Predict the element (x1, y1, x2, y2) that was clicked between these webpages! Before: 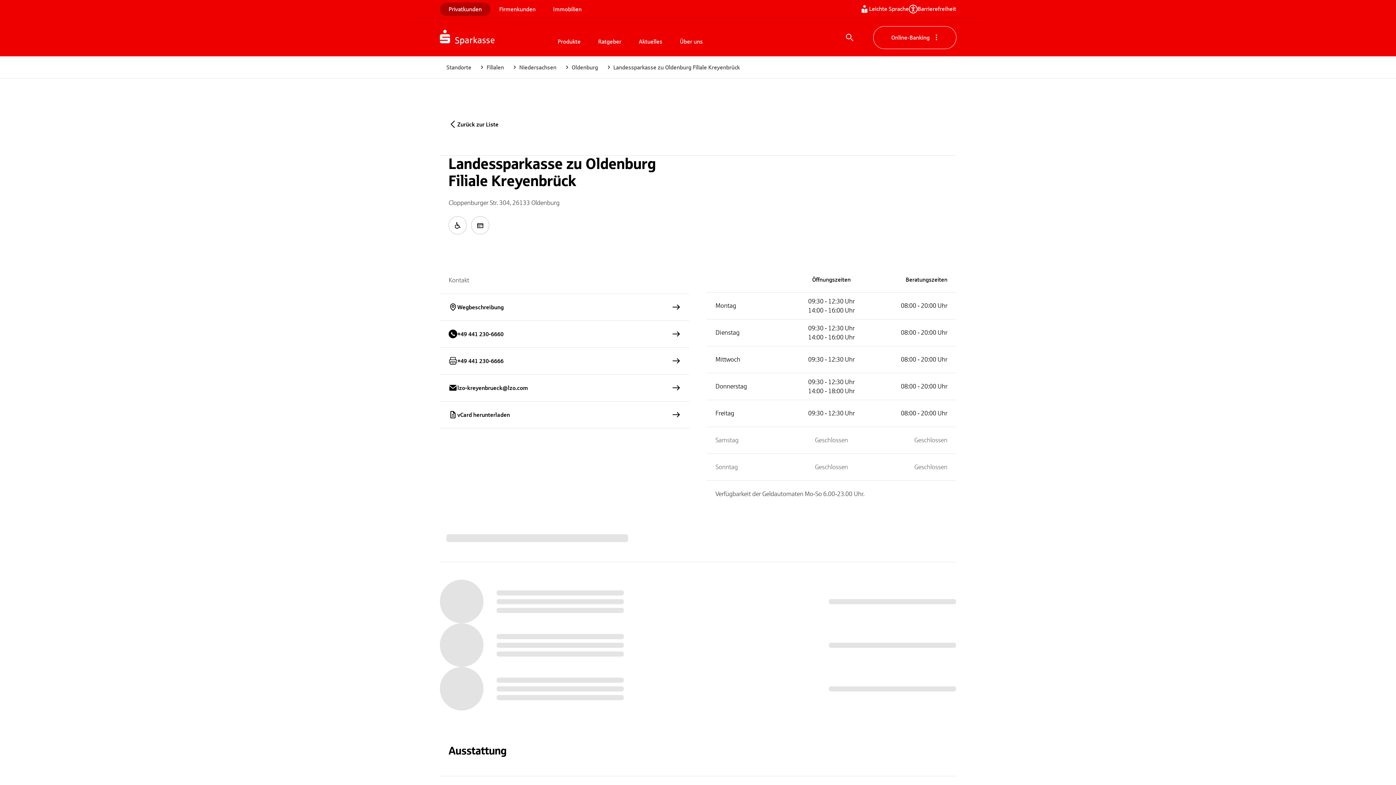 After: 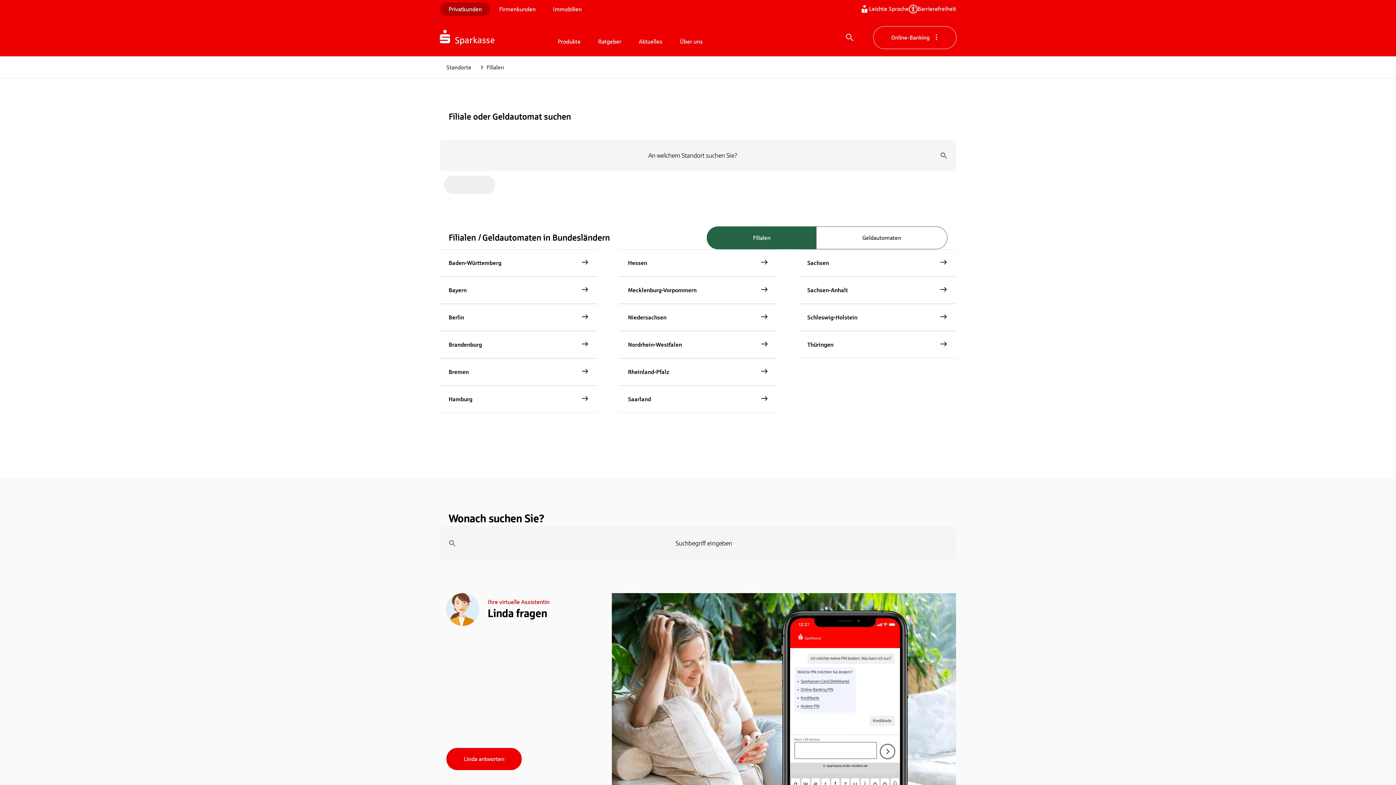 Action: label: Filialen bbox: (486, 63, 504, 71)